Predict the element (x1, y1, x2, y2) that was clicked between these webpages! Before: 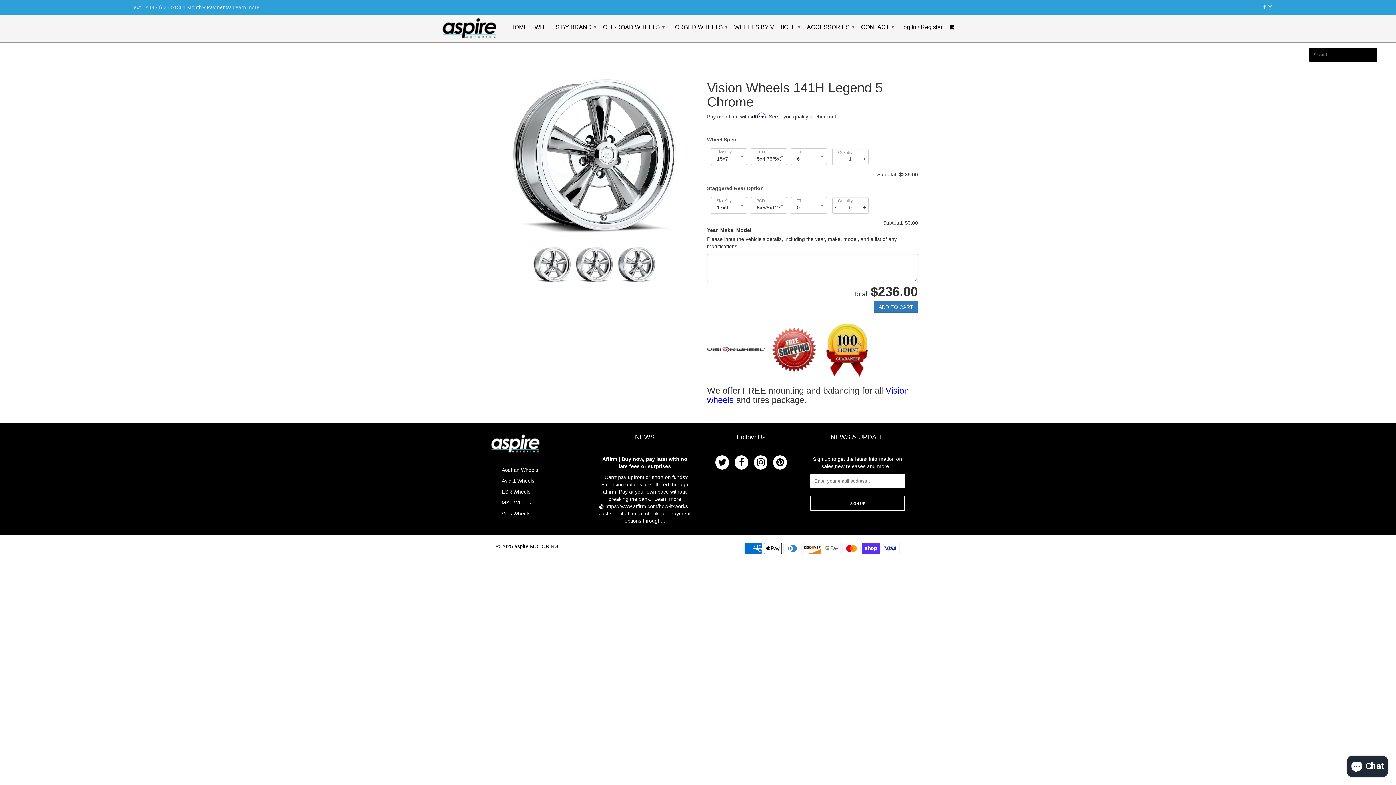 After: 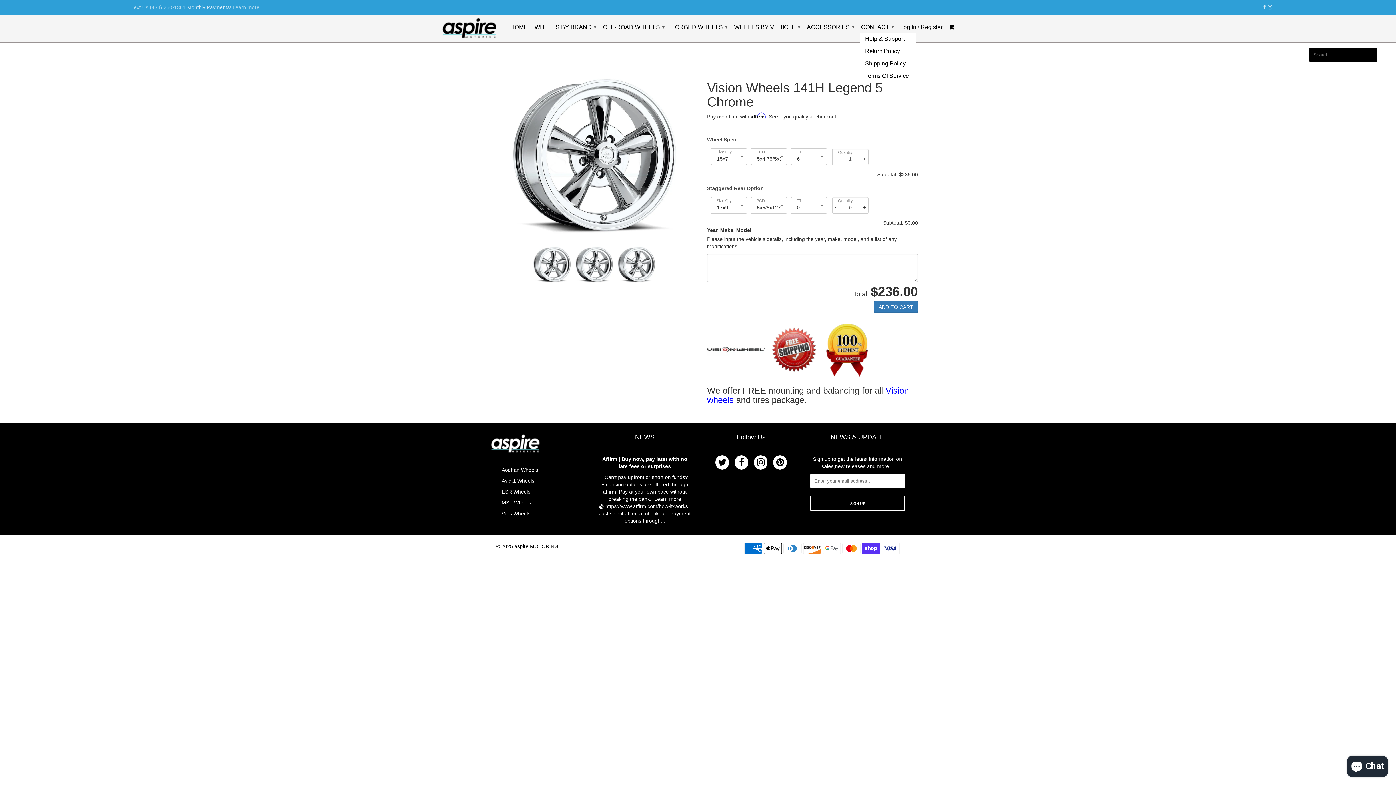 Action: bbox: (860, 23, 894, 33) label: CONTACT ▾